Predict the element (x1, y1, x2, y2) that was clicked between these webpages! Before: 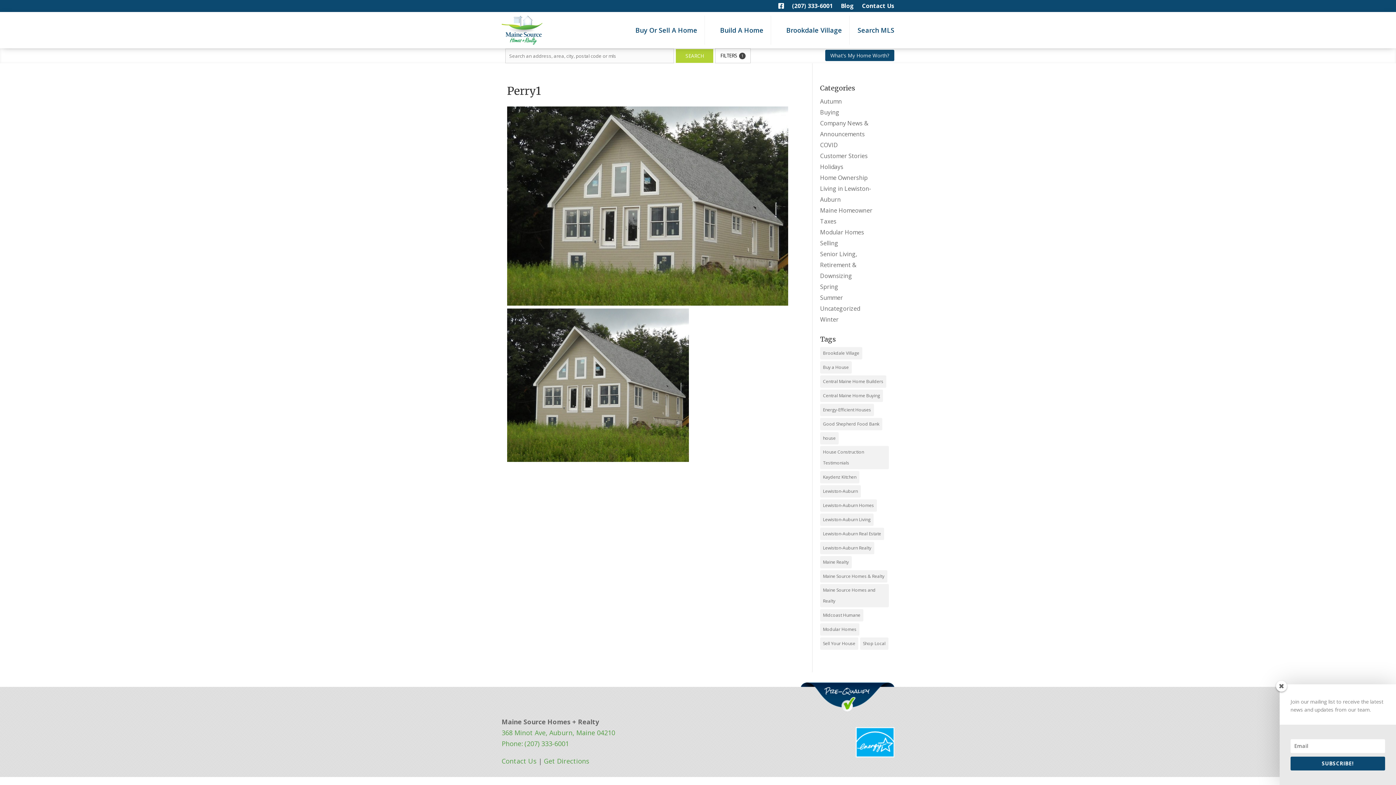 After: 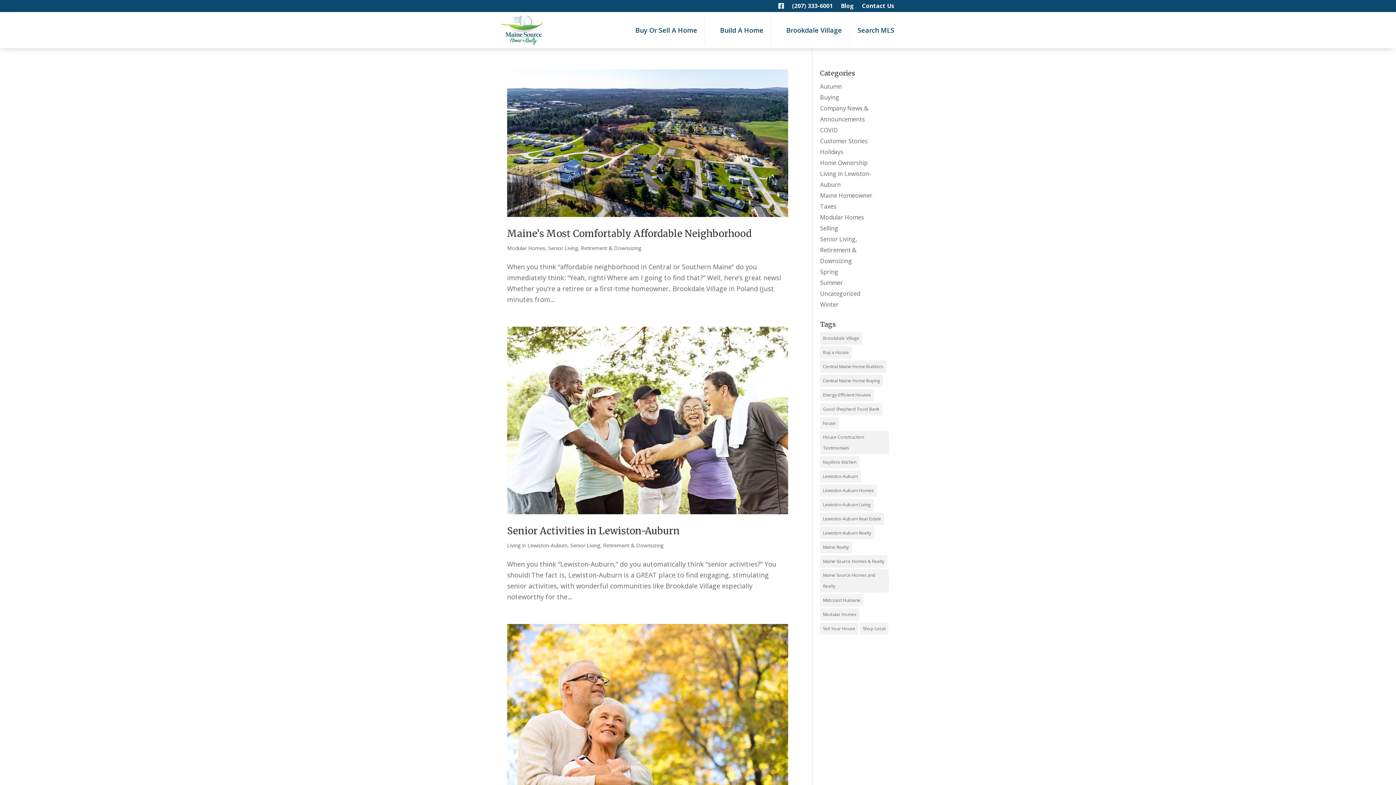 Action: label: Brookdale Village (4 items) bbox: (820, 347, 862, 359)